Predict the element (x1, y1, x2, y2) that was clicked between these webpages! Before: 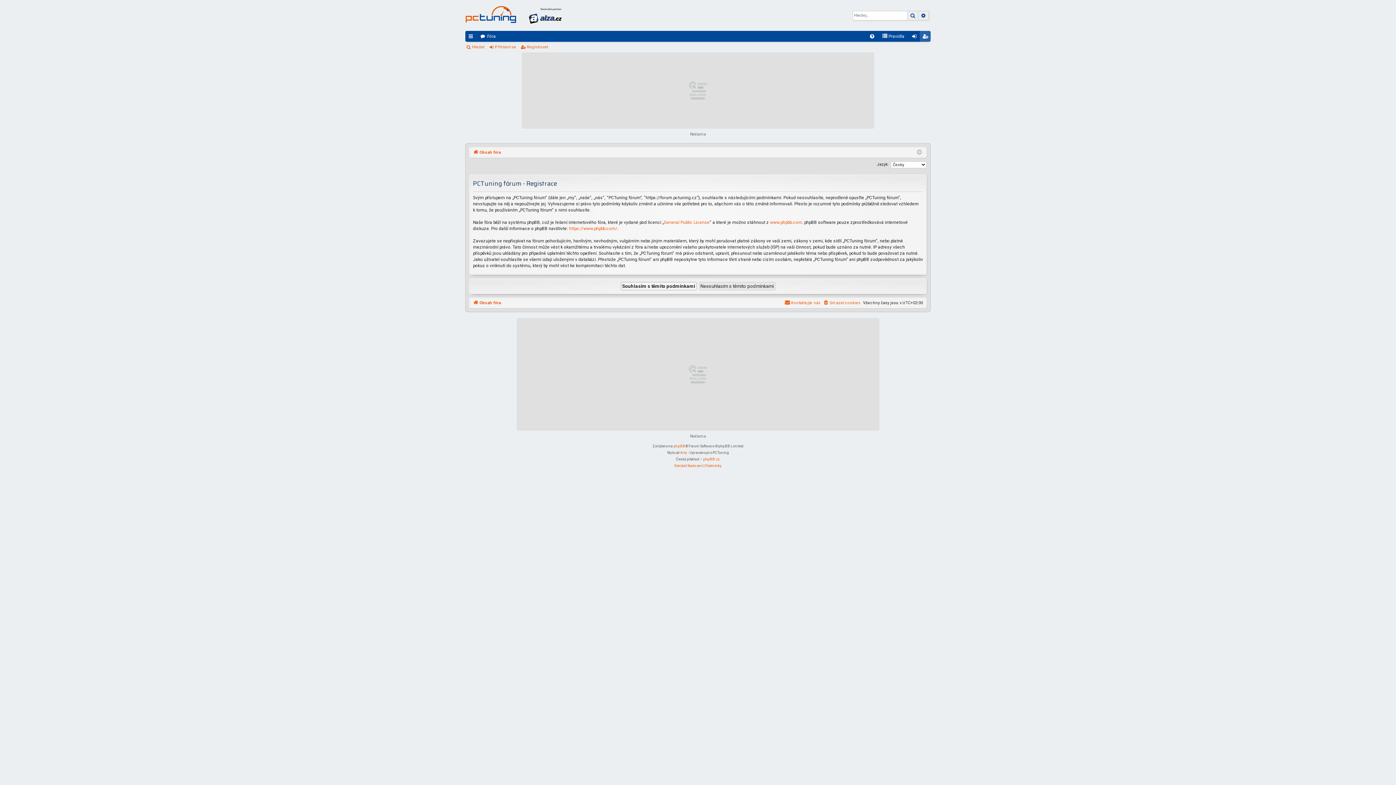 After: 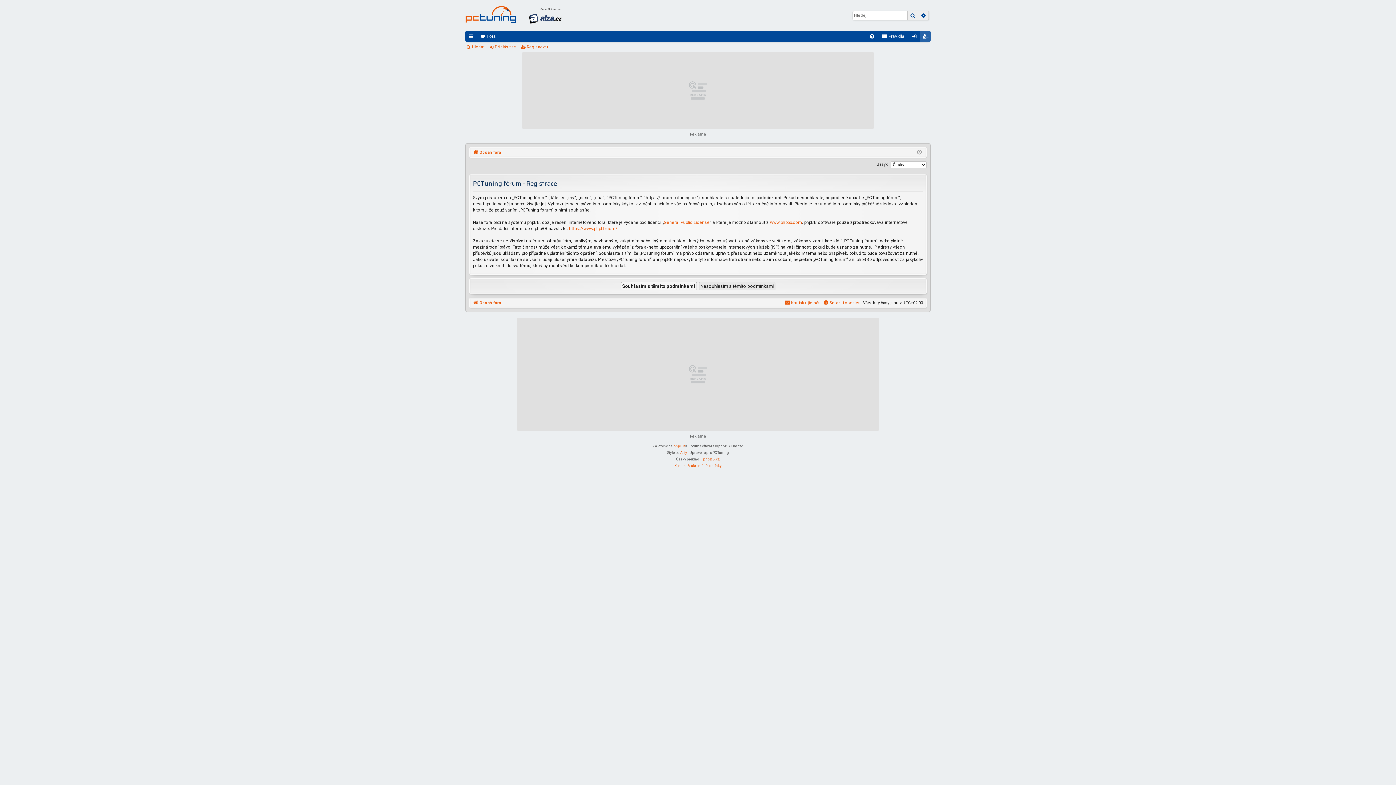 Action: bbox: (527, 0, 563, 30)